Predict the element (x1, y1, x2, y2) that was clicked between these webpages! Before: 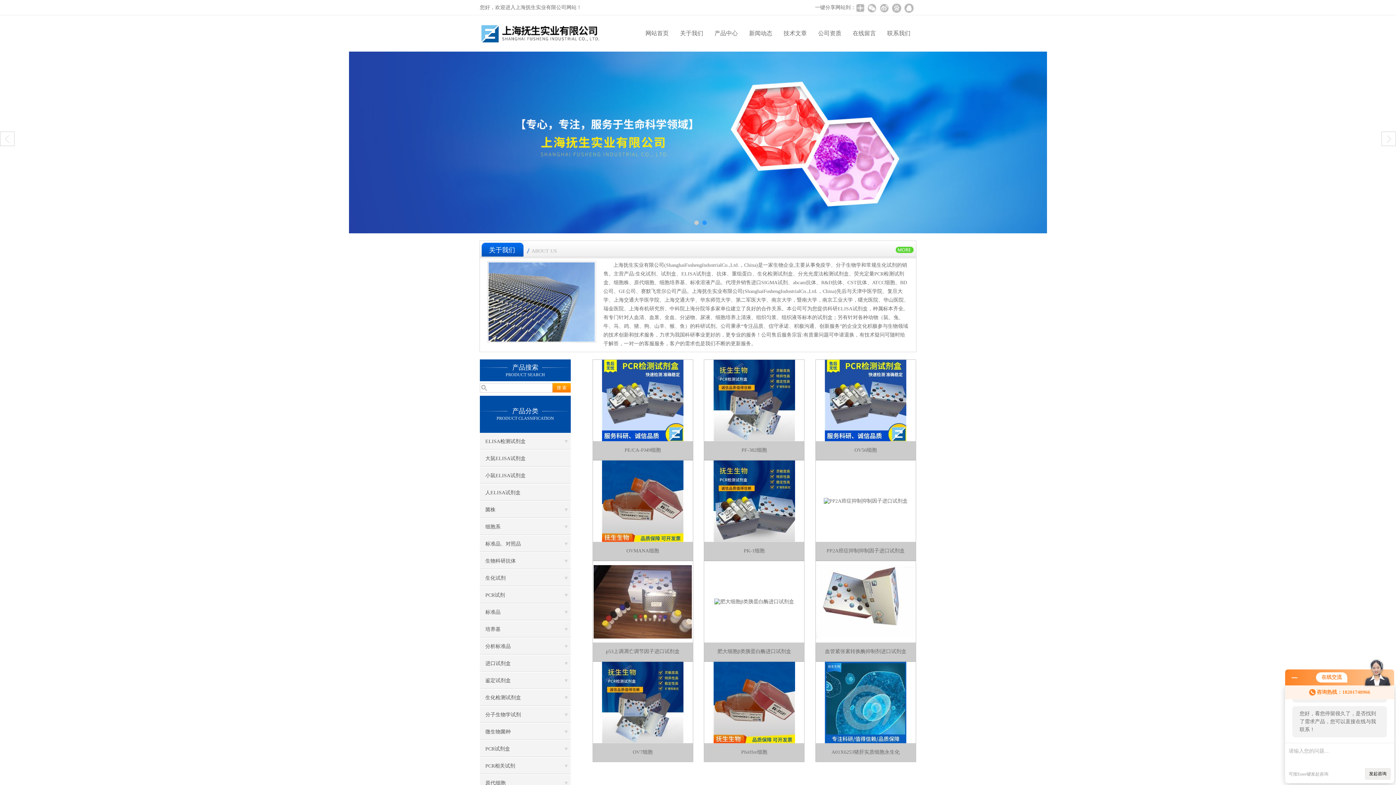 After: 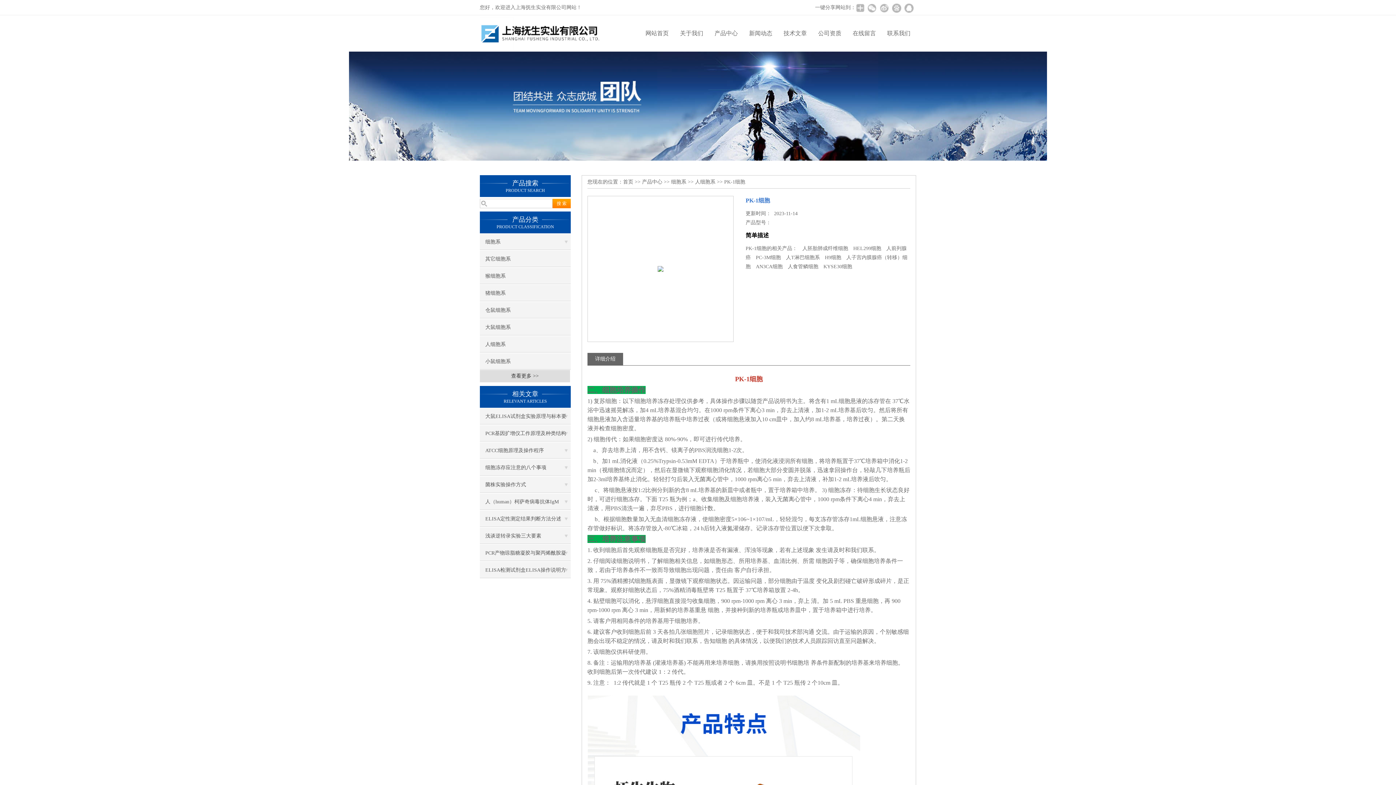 Action: bbox: (713, 498, 795, 503)